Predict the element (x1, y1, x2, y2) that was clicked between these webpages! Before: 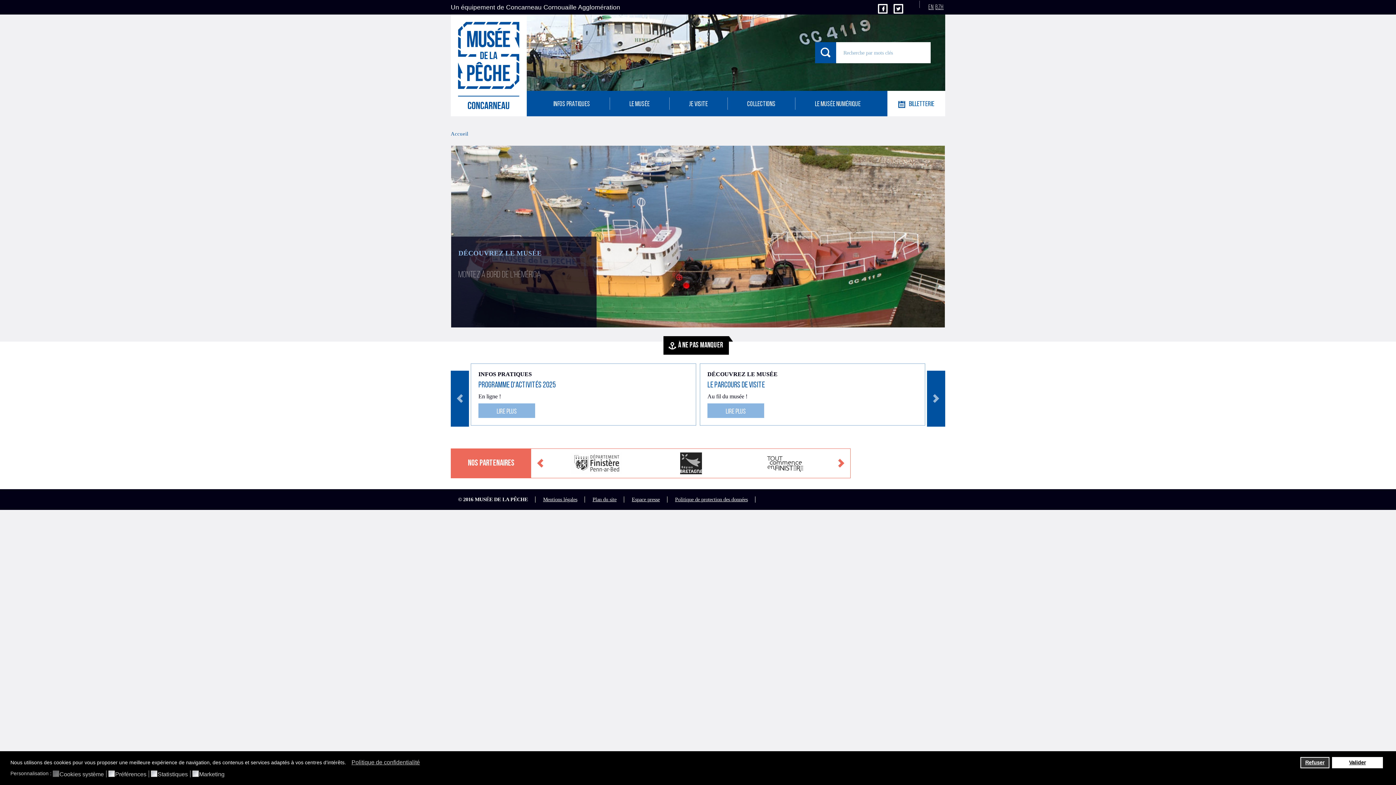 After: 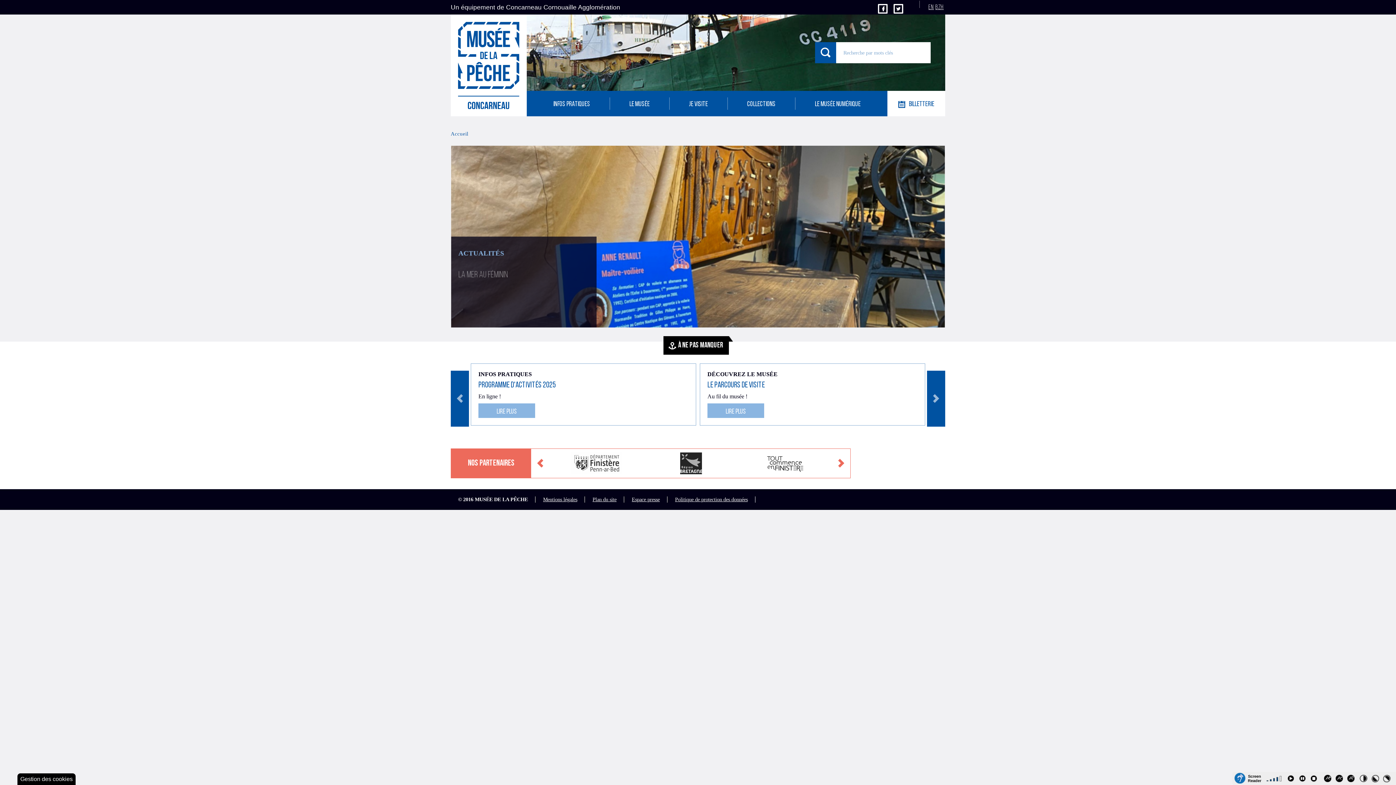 Action: label: allow cookies bbox: (1332, 757, 1383, 768)